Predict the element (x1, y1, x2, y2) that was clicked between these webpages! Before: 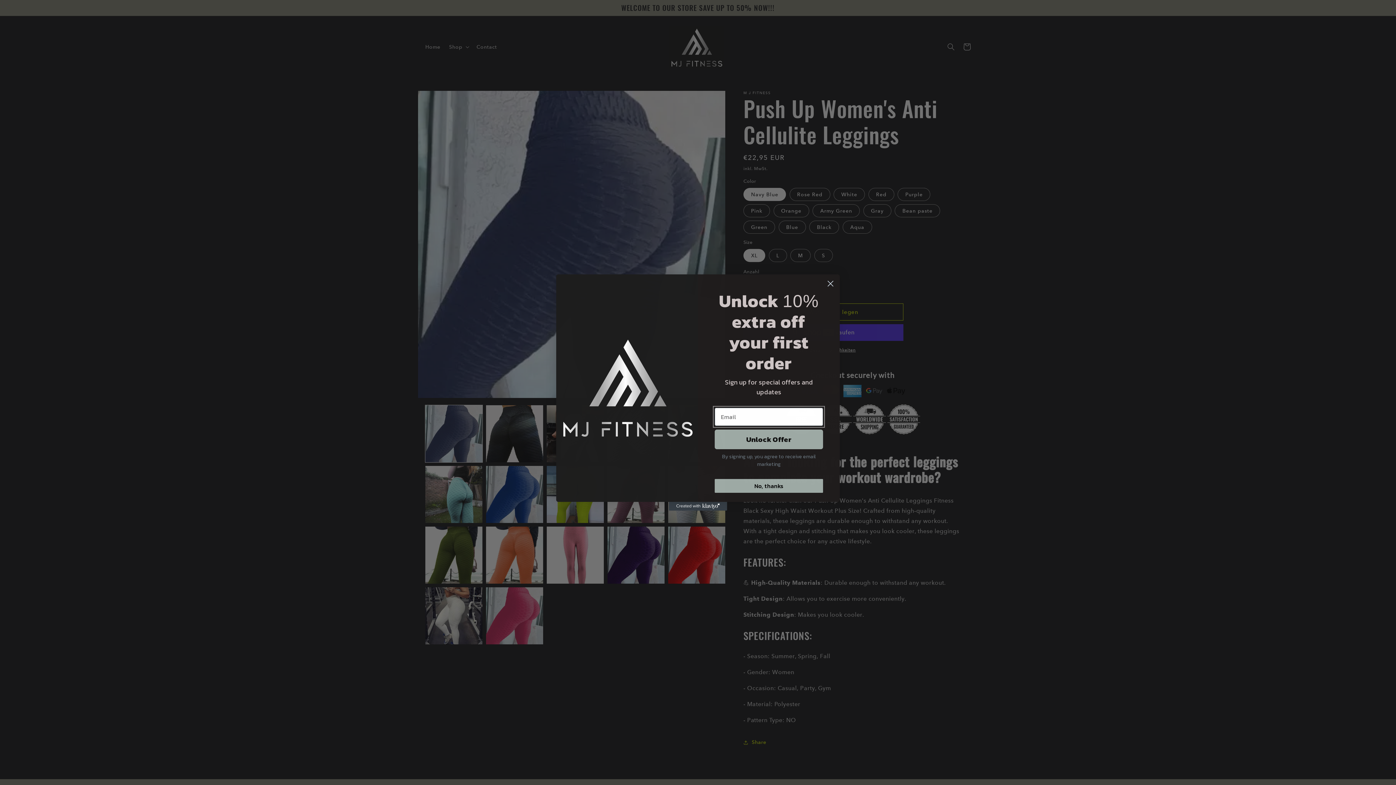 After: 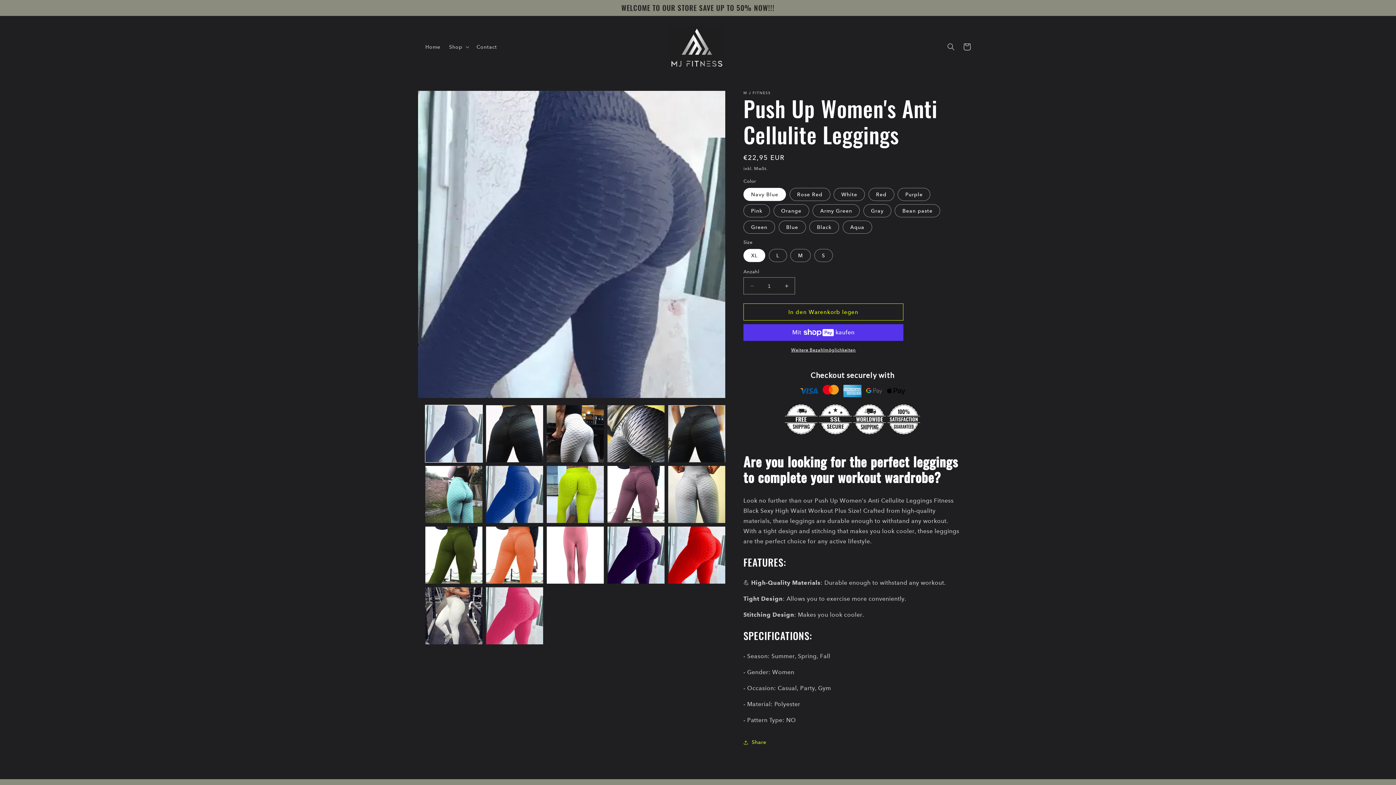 Action: bbox: (824, 277, 837, 290) label: Close dialog